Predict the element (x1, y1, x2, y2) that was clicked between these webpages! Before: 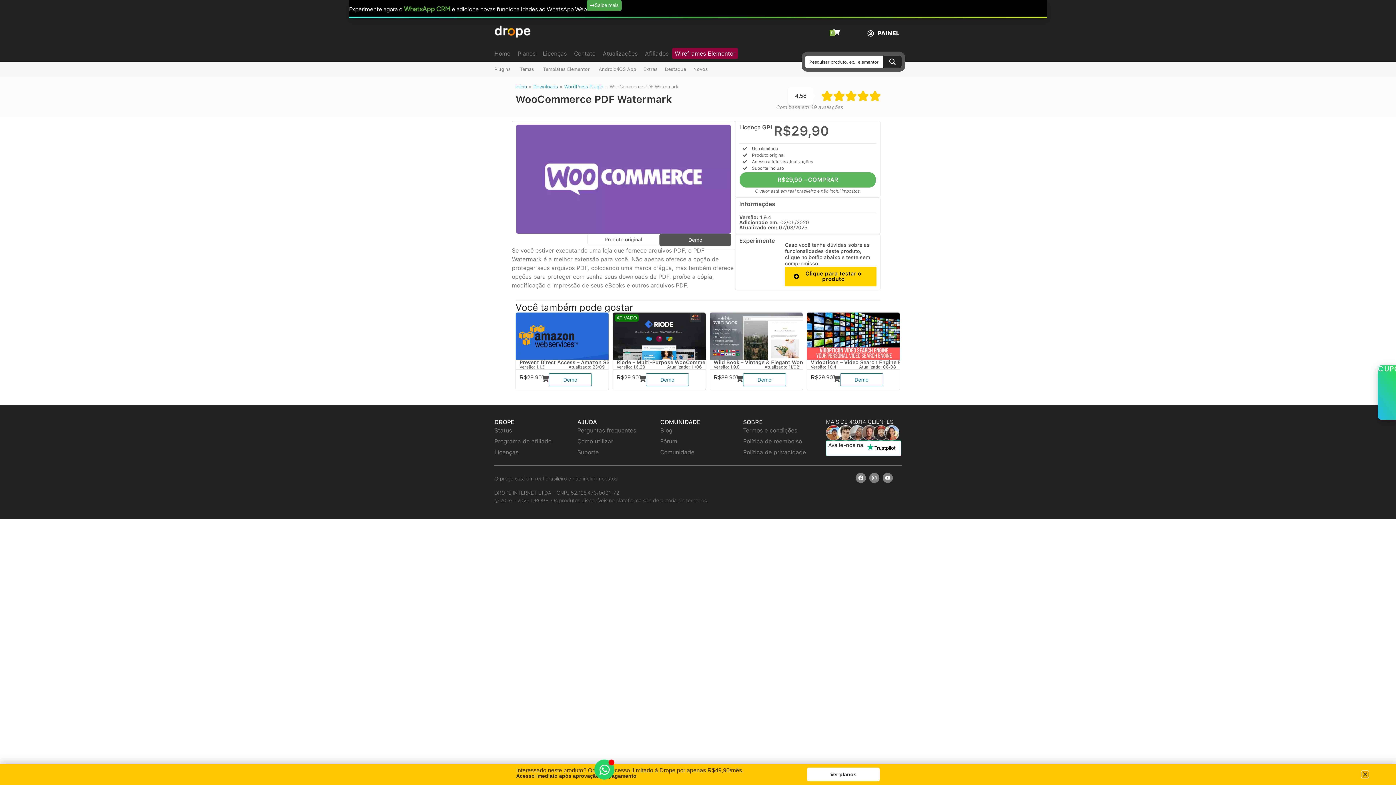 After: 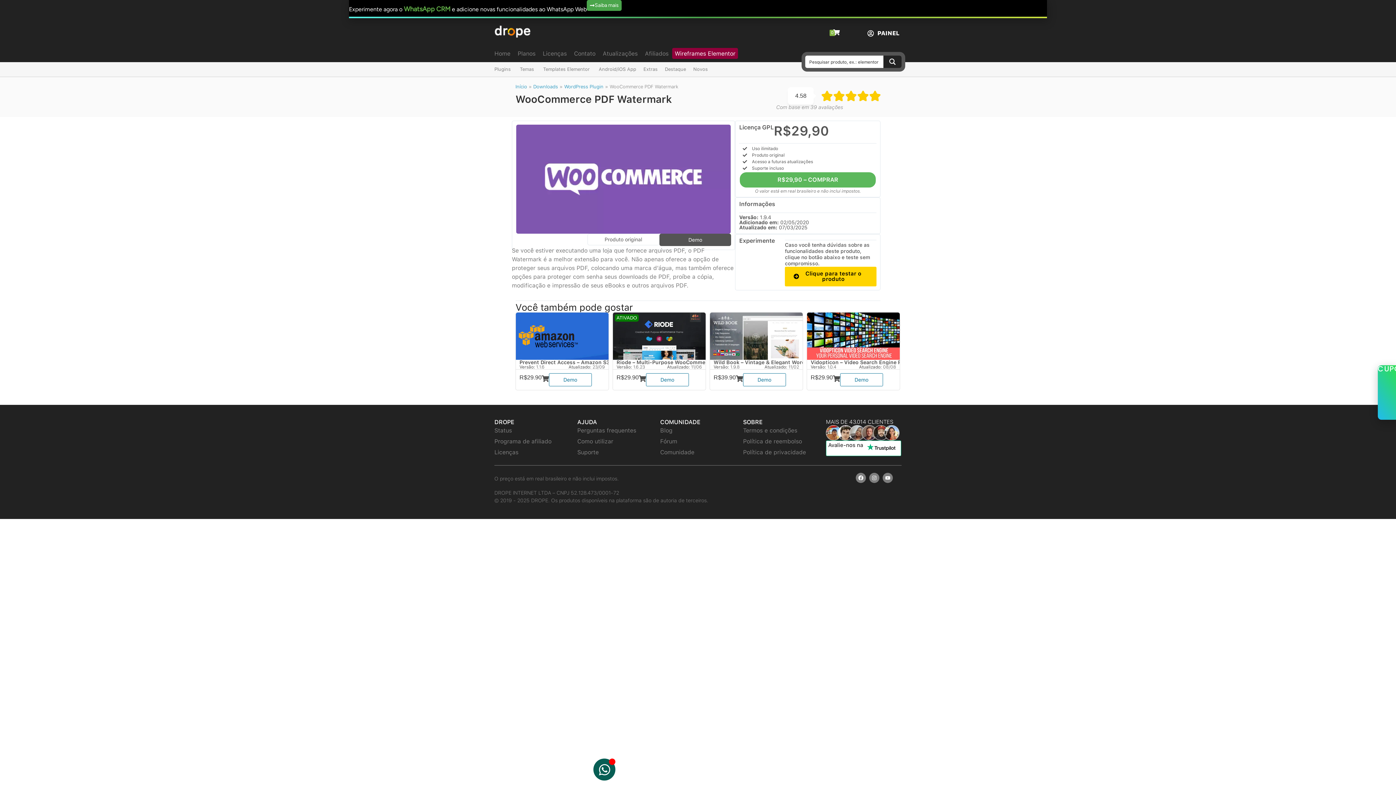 Action: label: Abrir Chat WhatsApp bbox: (594, 760, 614, 780)